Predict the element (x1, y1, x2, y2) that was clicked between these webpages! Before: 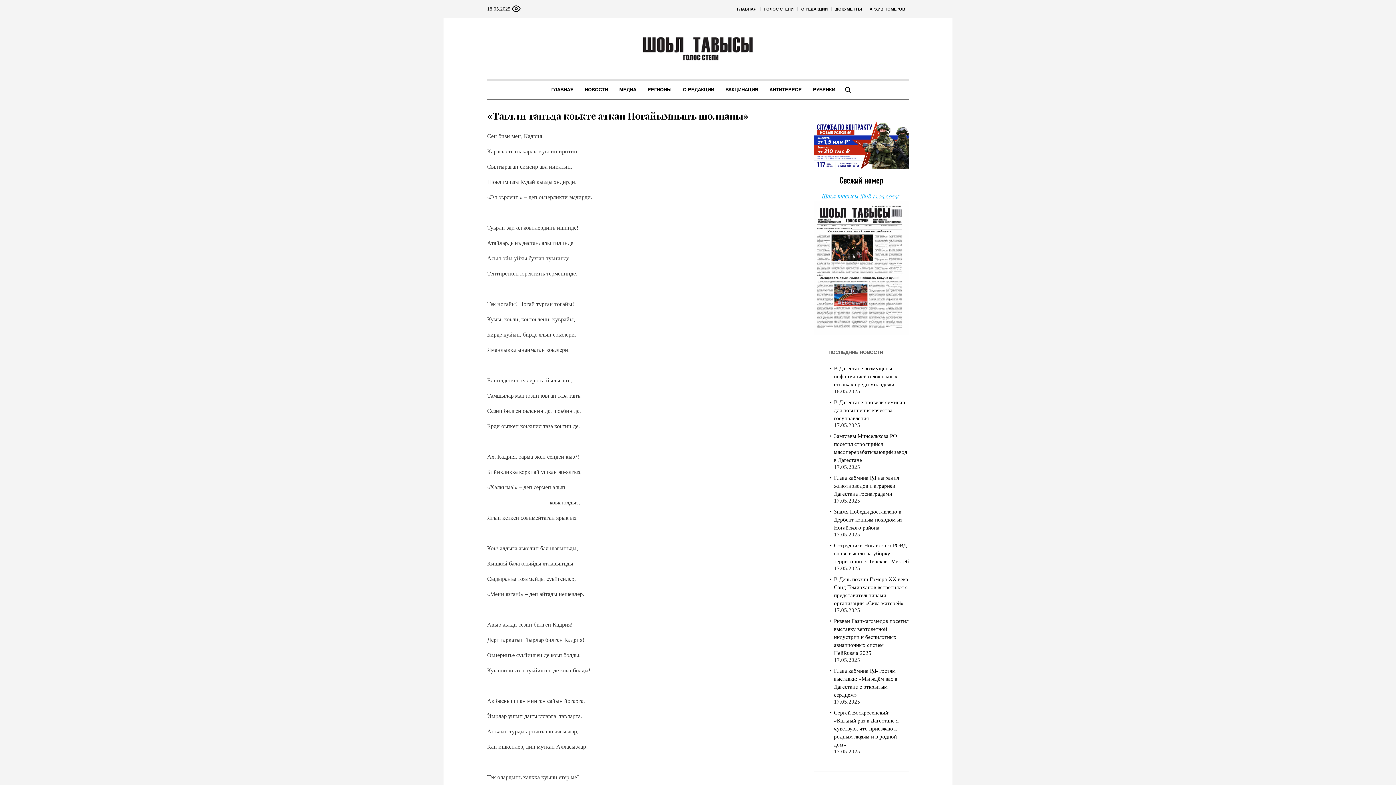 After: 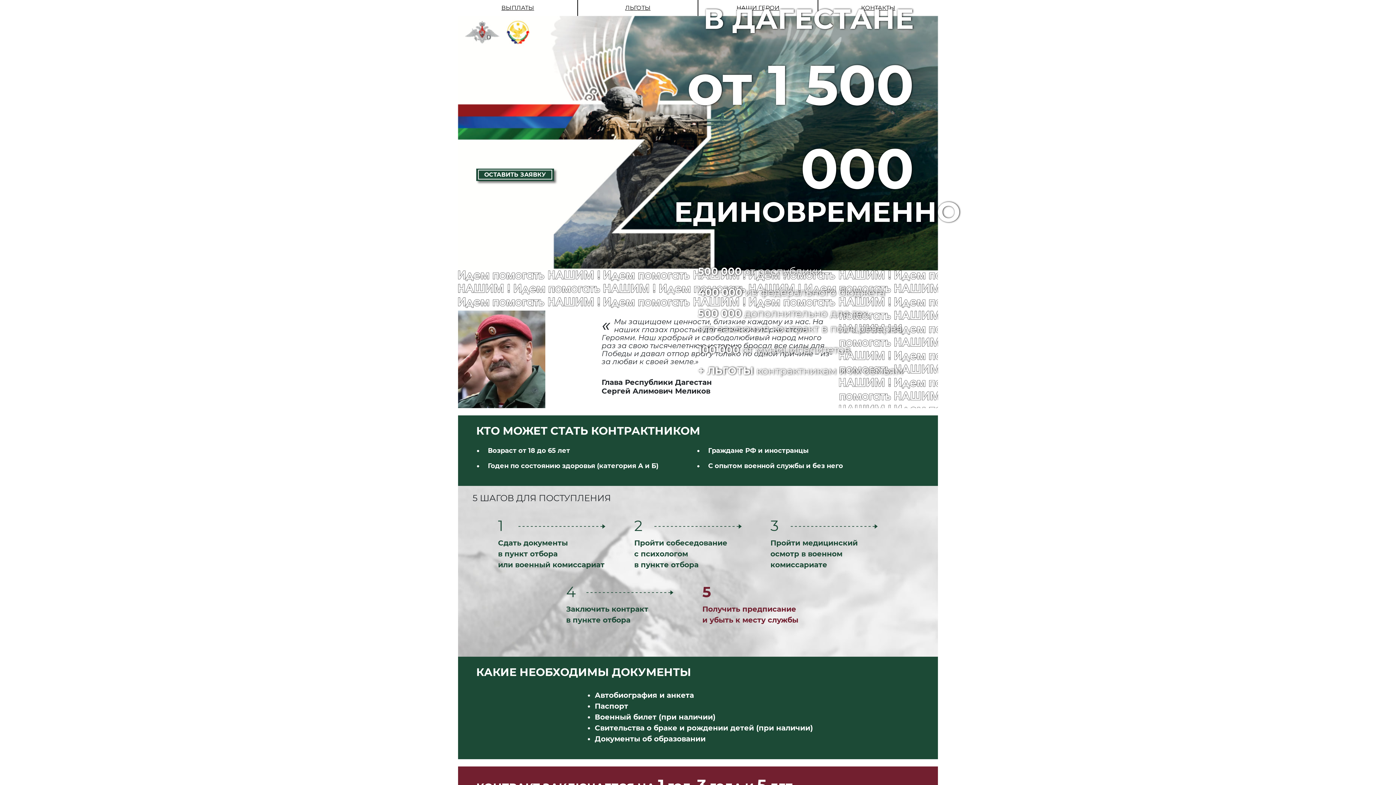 Action: bbox: (814, 140, 909, 148)